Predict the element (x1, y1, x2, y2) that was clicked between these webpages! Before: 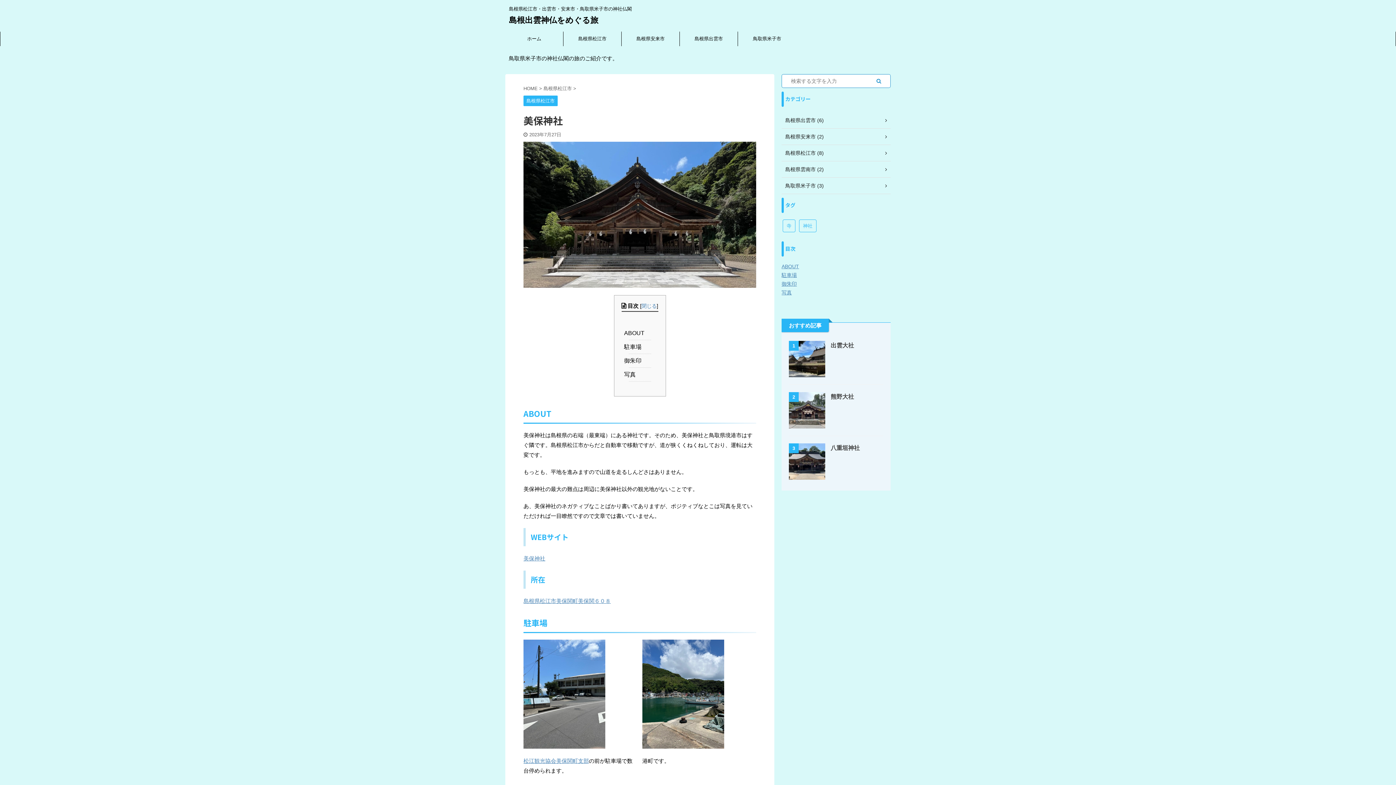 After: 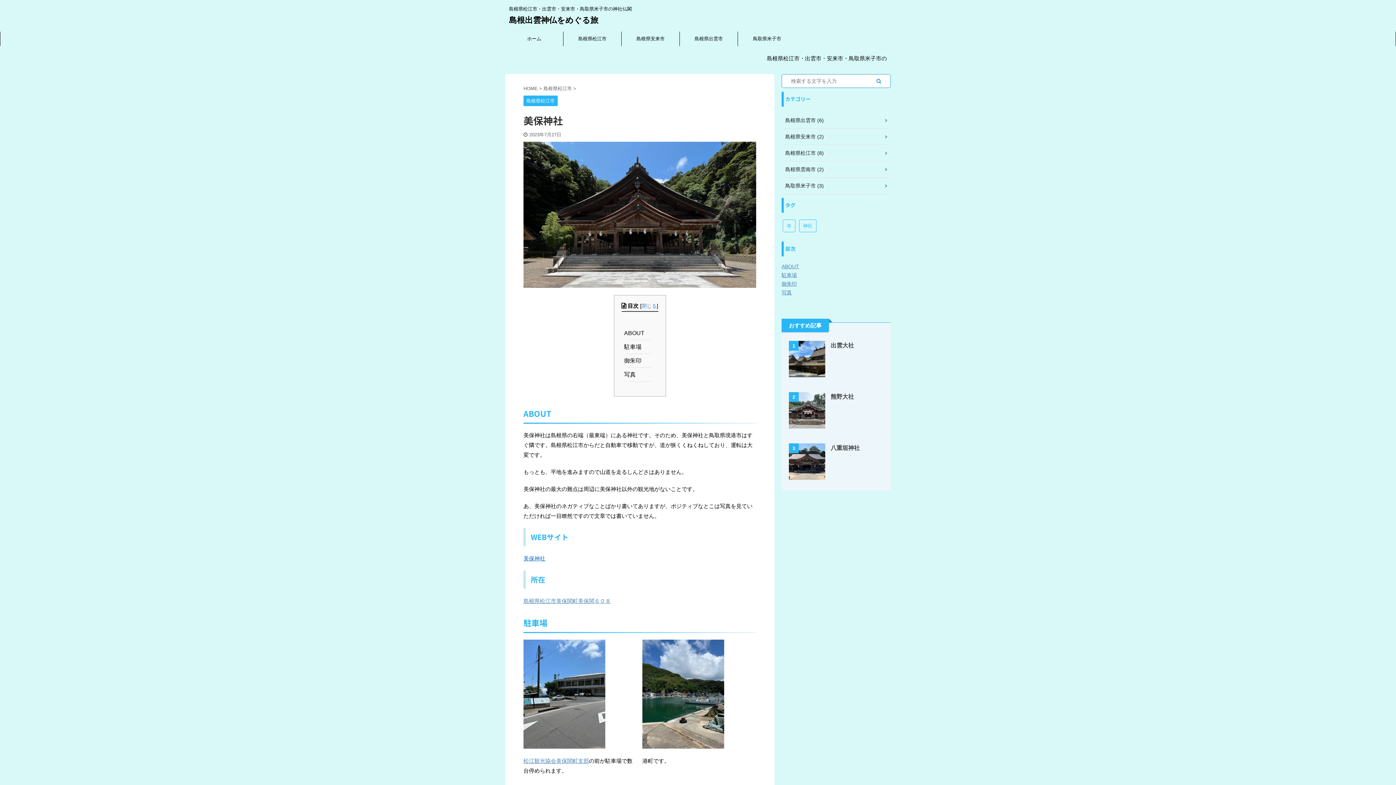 Action: bbox: (523, 555, 545, 561) label: 美保神社